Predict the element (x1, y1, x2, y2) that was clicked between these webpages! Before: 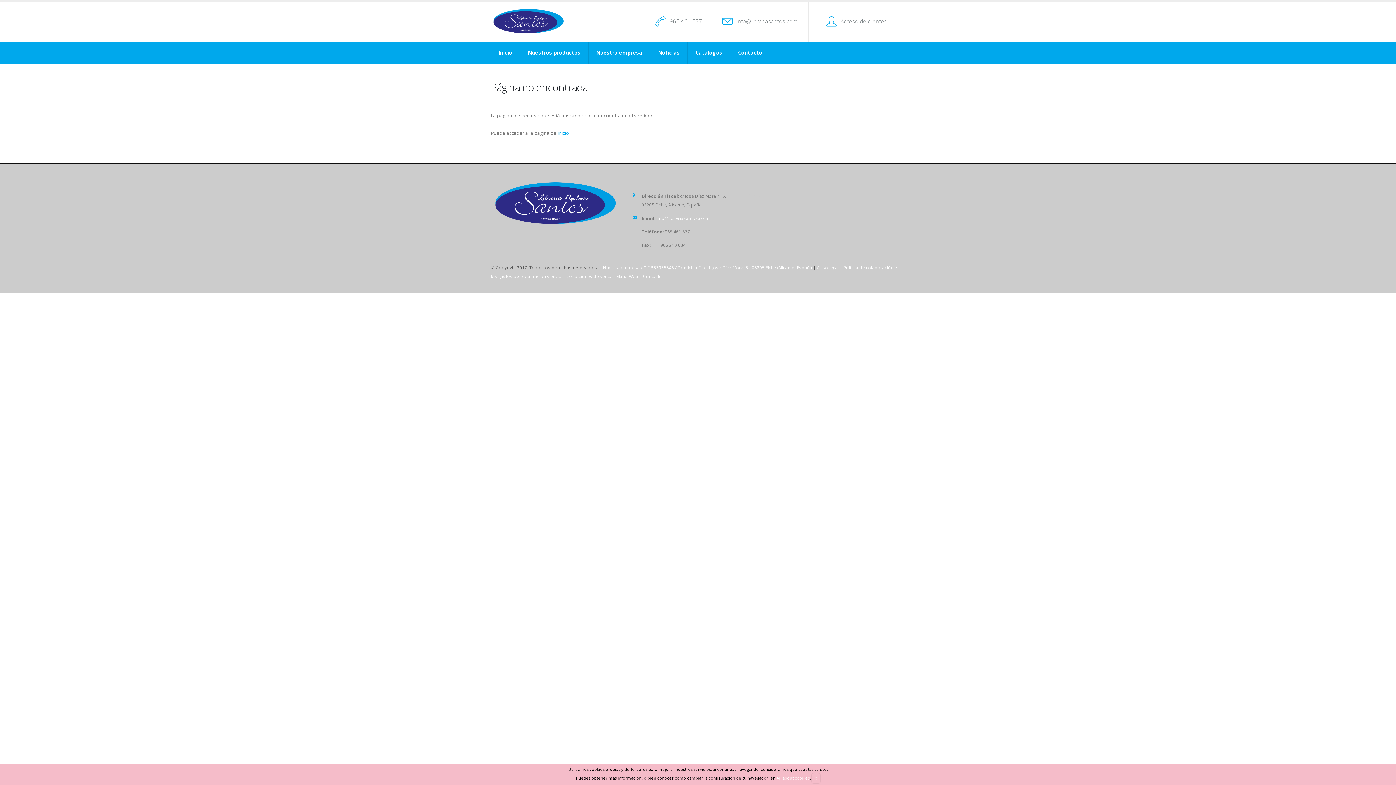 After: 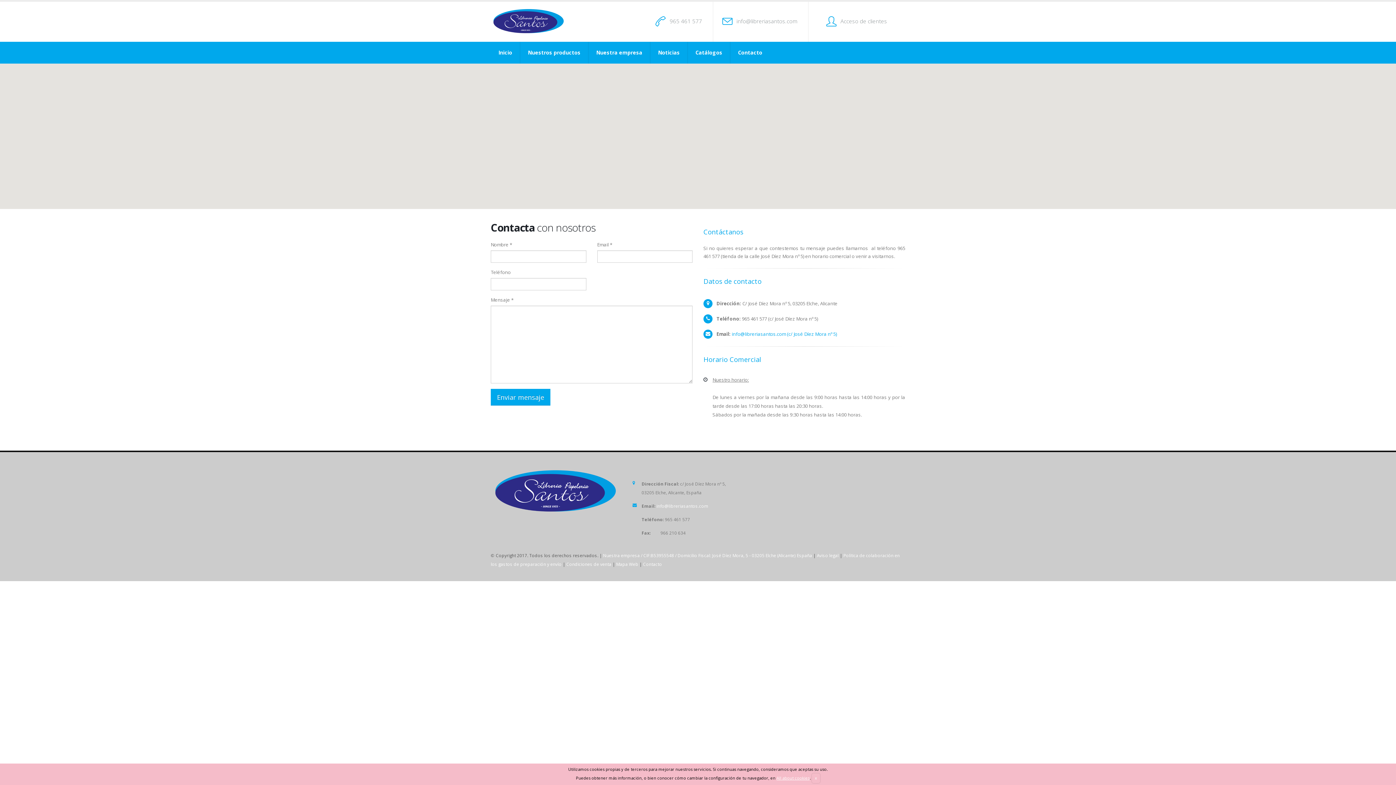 Action: bbox: (643, 273, 662, 279) label: Contacto